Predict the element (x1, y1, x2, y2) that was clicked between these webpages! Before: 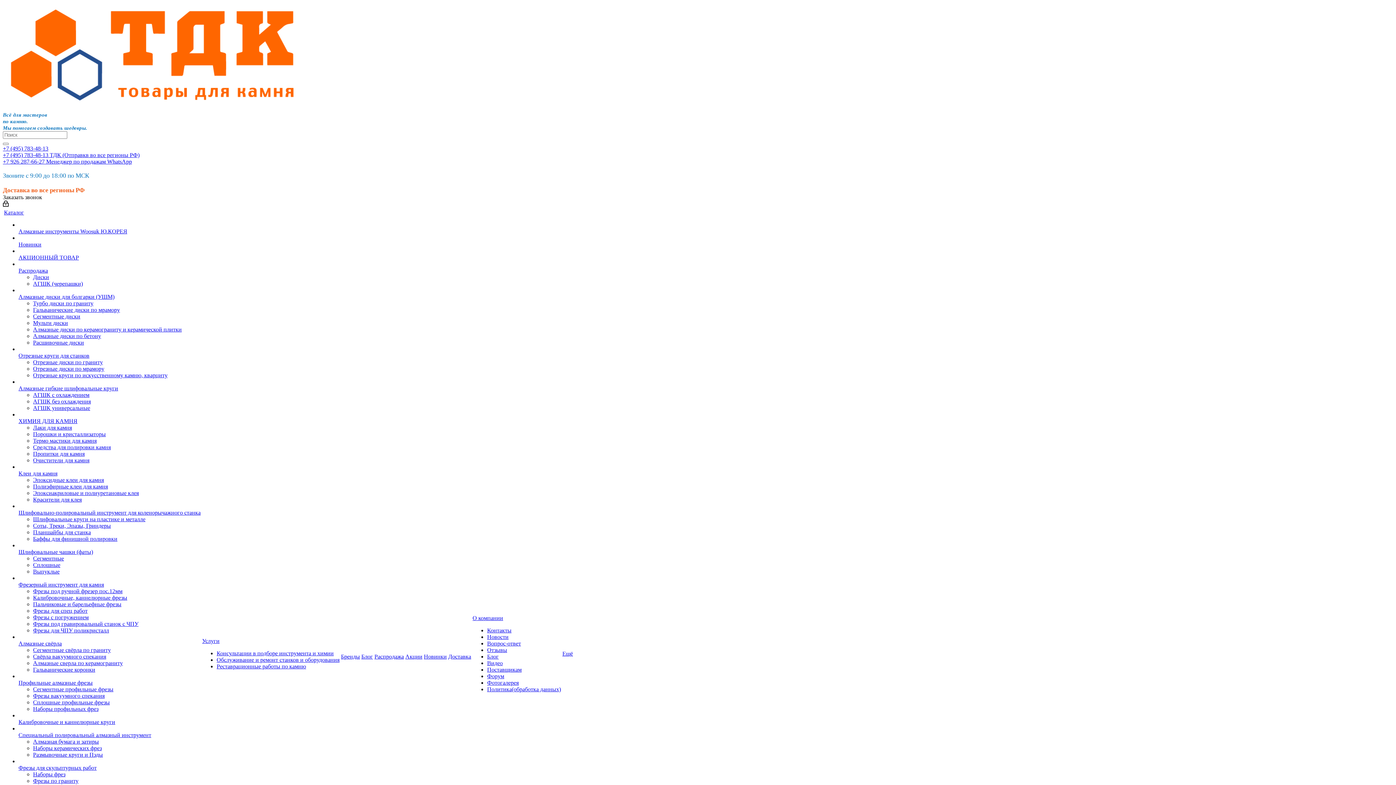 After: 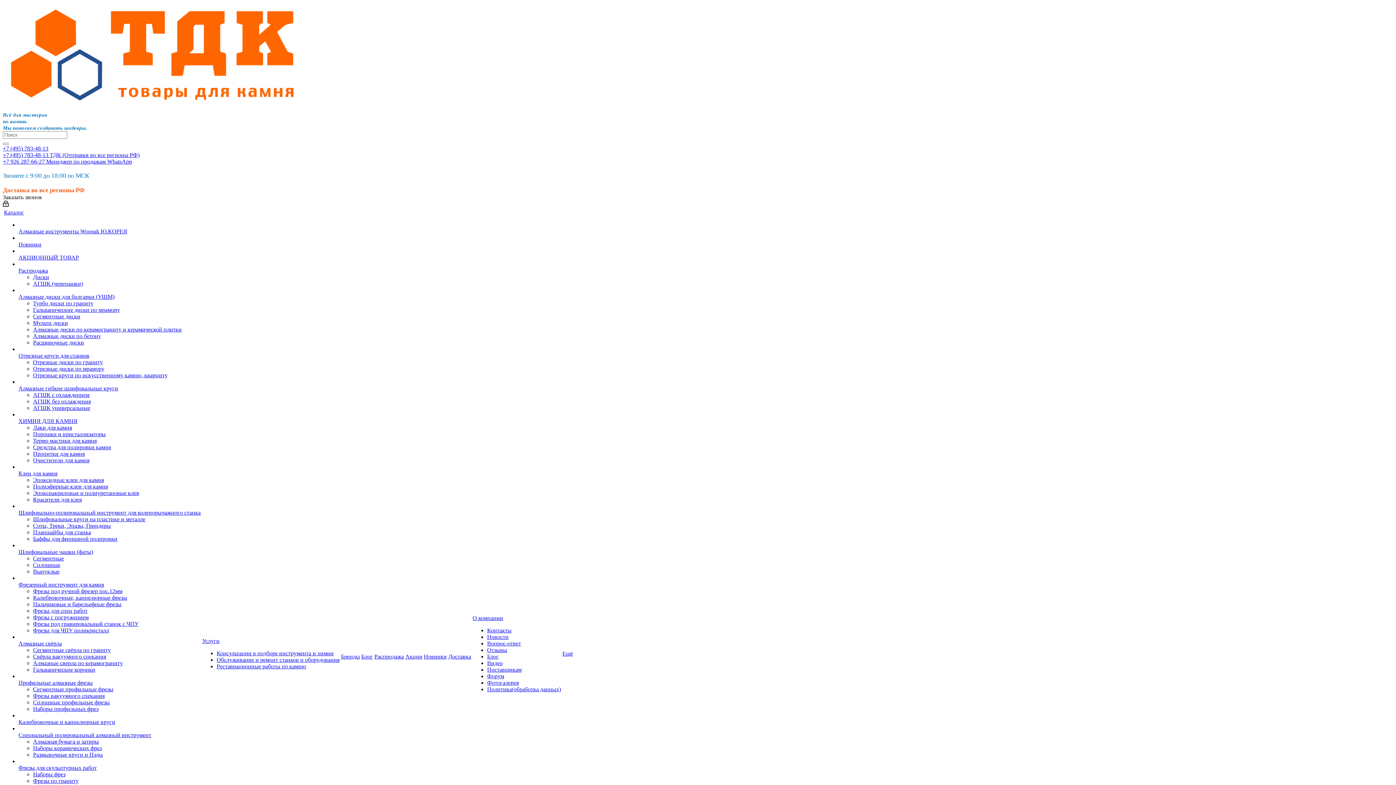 Action: bbox: (18, 228, 127, 234) label: Алмазные инструменты Woosuk Ю.КОРЕЯ